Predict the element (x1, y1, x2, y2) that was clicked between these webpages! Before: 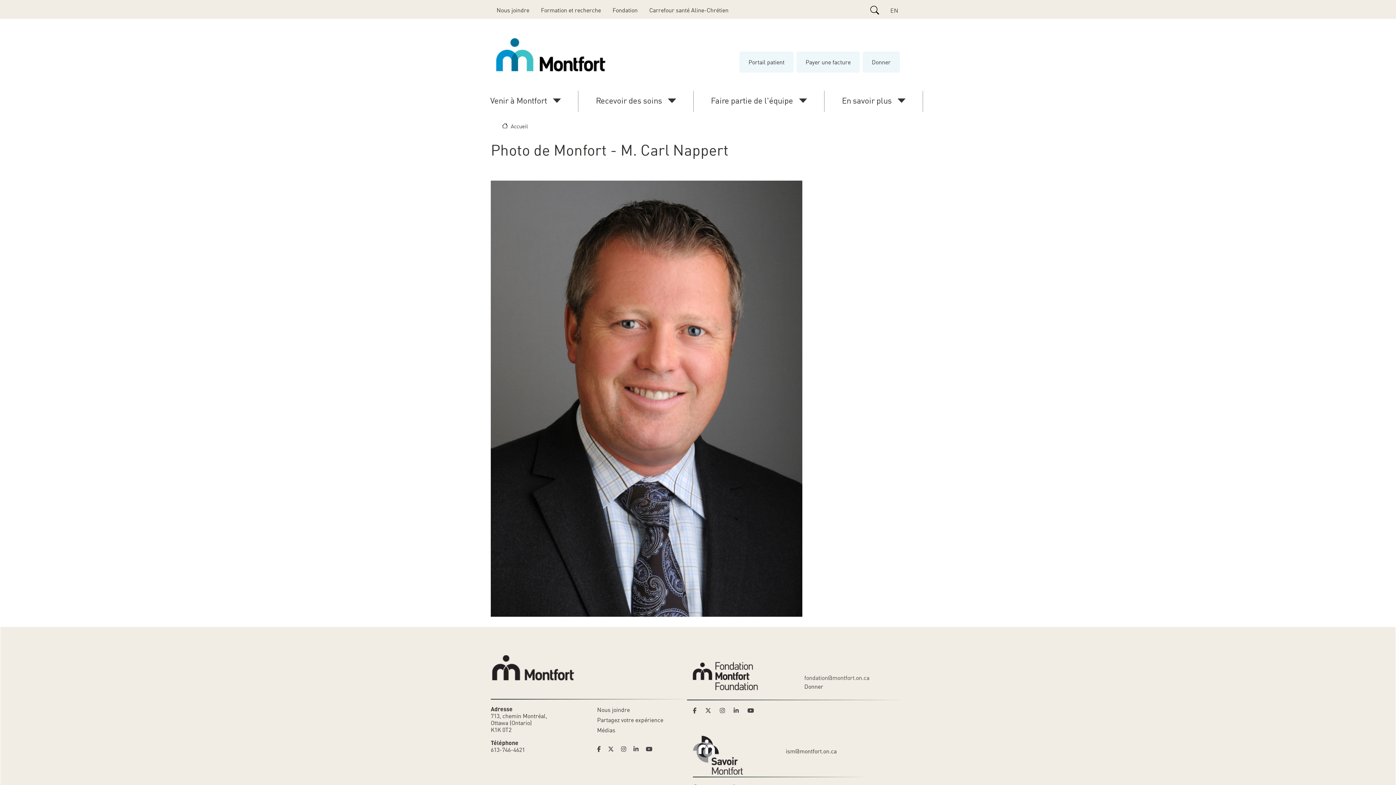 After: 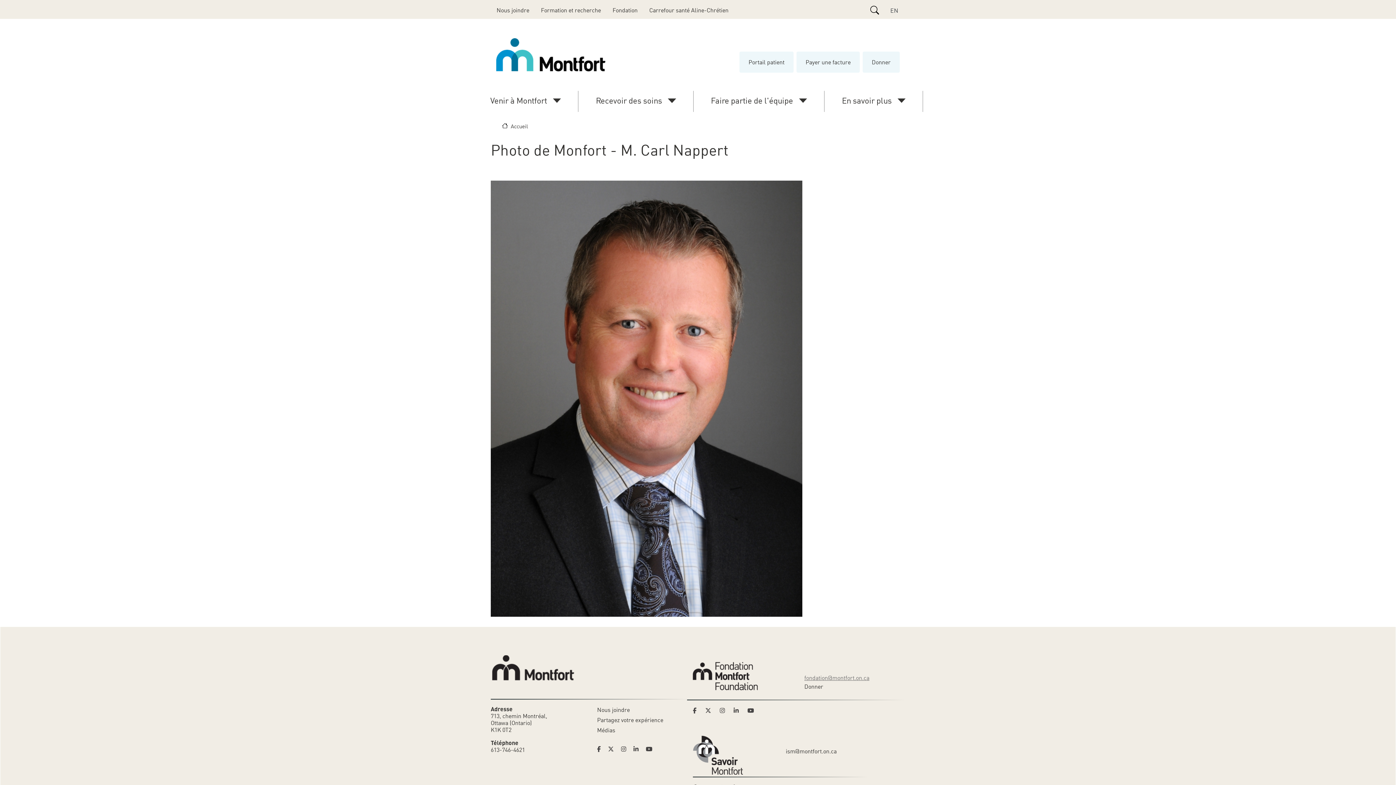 Action: bbox: (804, 674, 869, 681) label: fondation@montfort.on.ca